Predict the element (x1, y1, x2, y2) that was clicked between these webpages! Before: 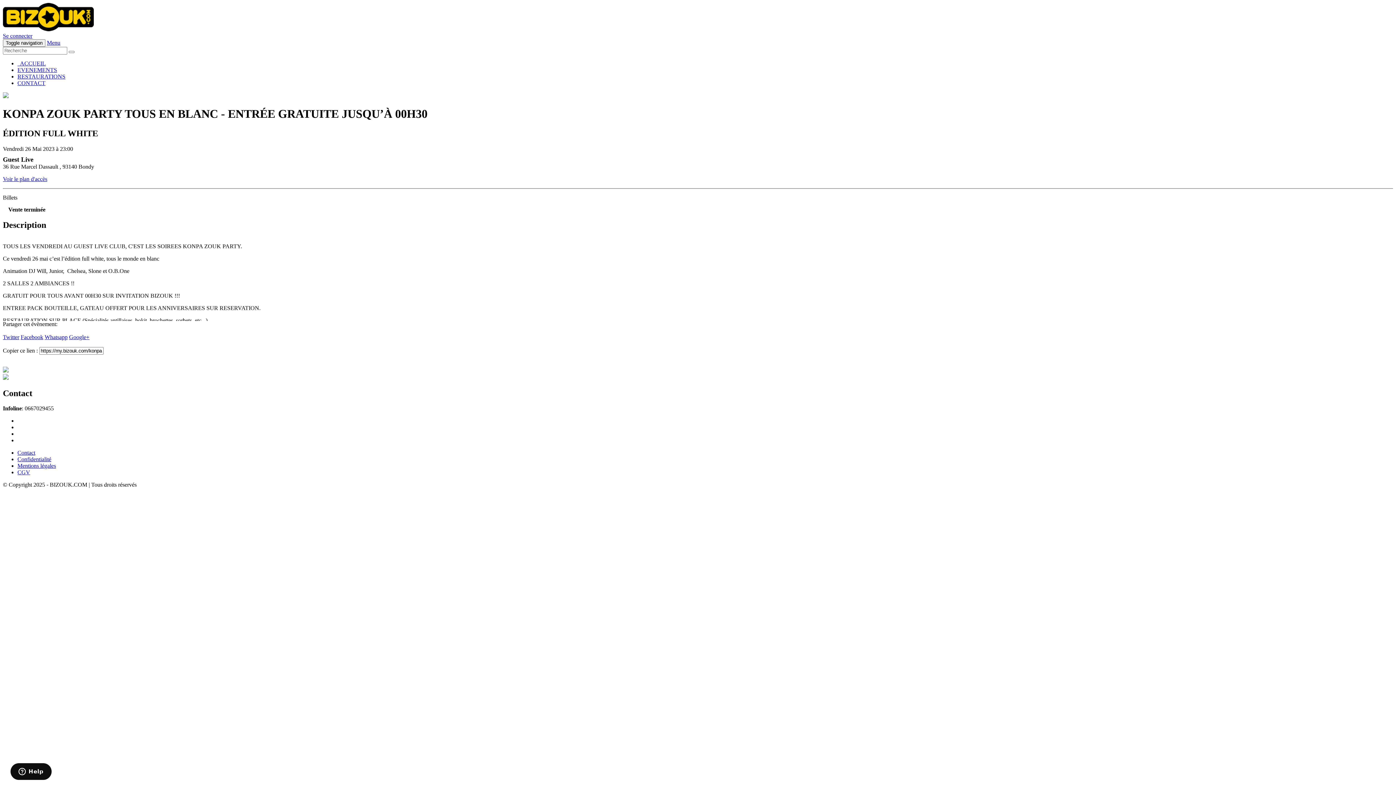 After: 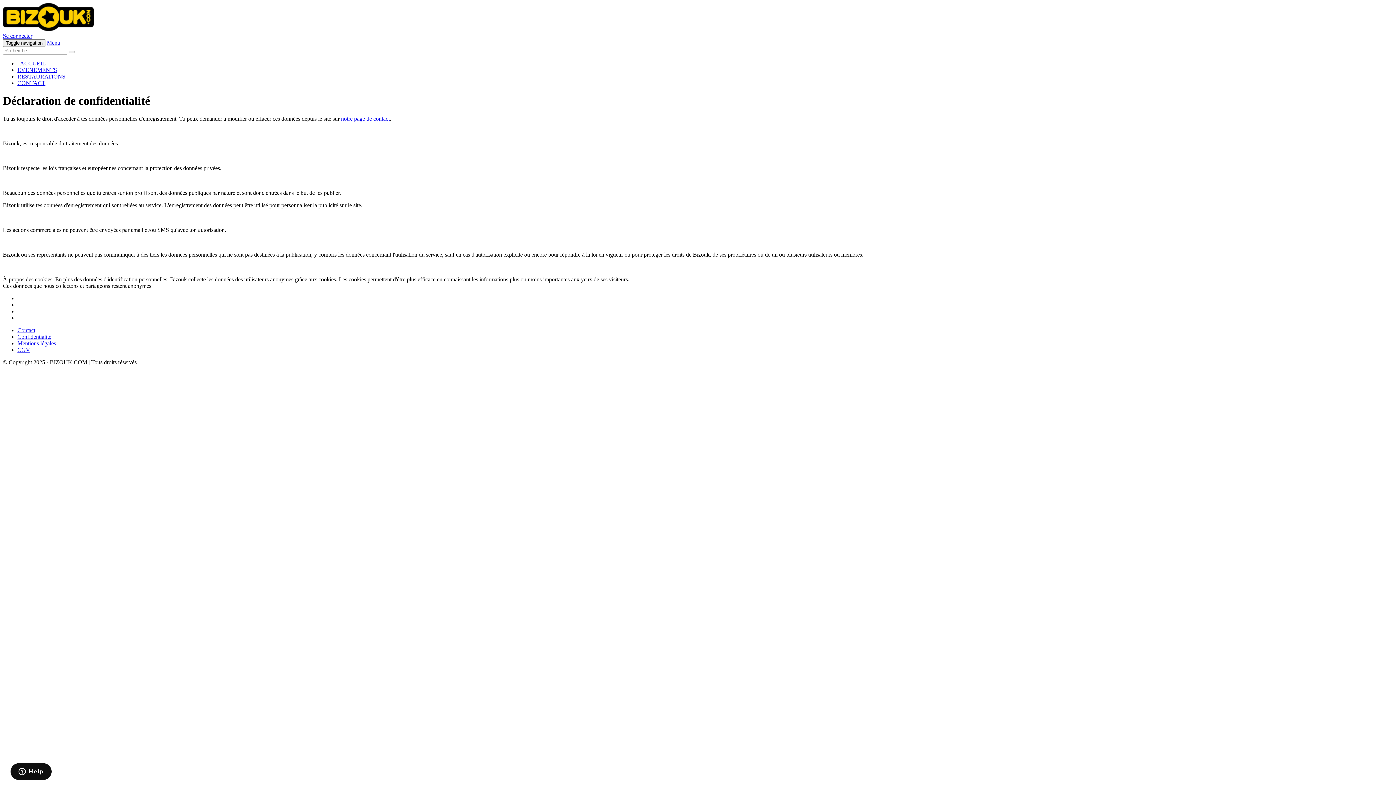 Action: bbox: (17, 456, 51, 462) label: Confidentialité